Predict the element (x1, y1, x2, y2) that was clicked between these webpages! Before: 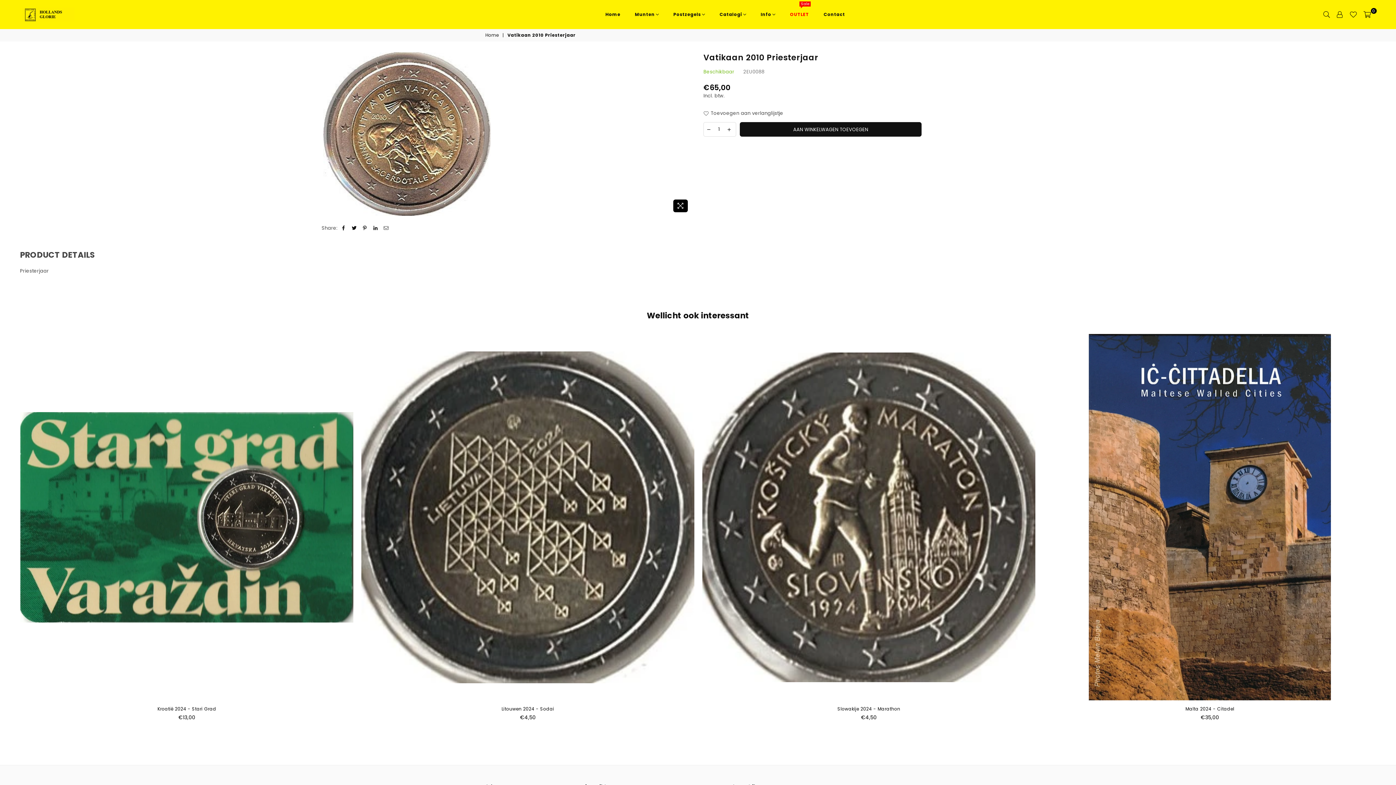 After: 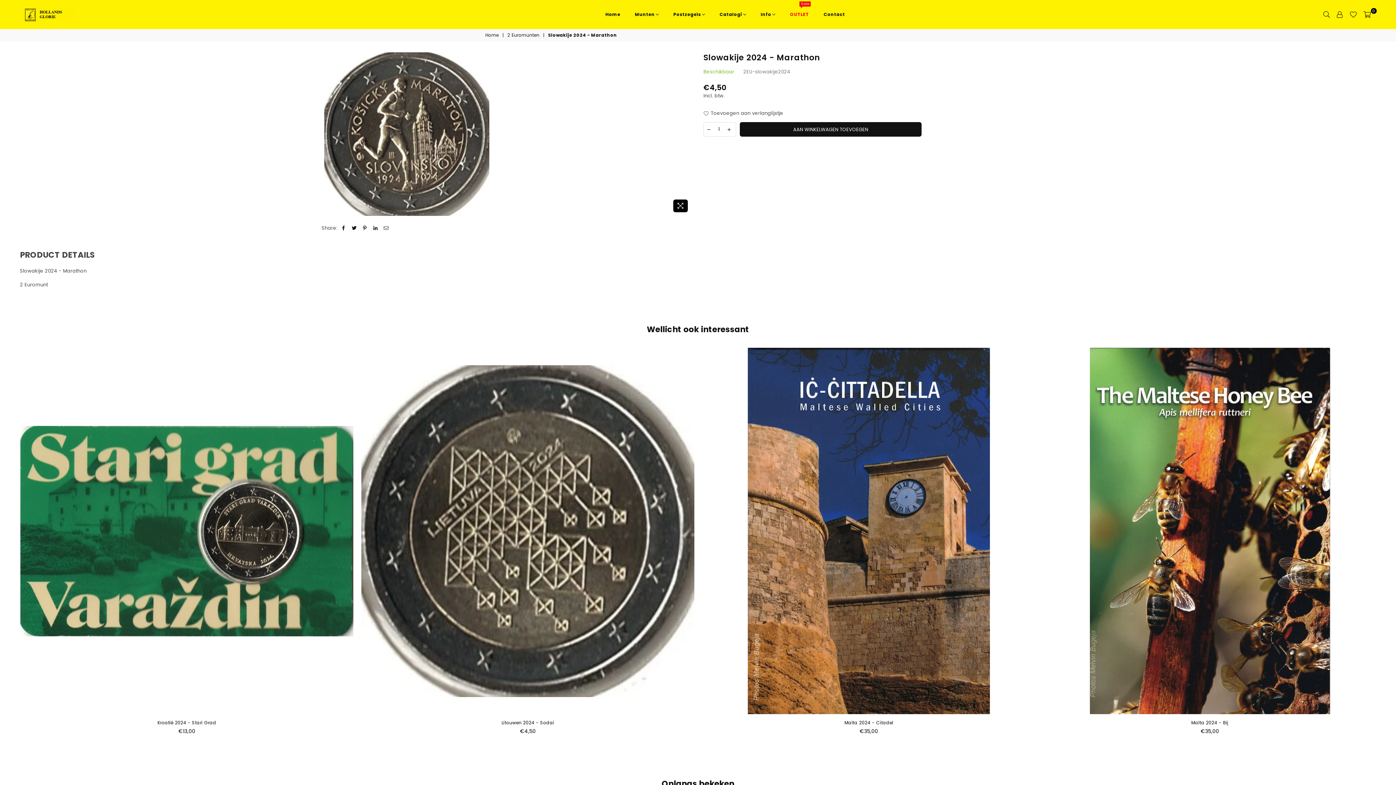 Action: bbox: (702, 334, 1035, 700)